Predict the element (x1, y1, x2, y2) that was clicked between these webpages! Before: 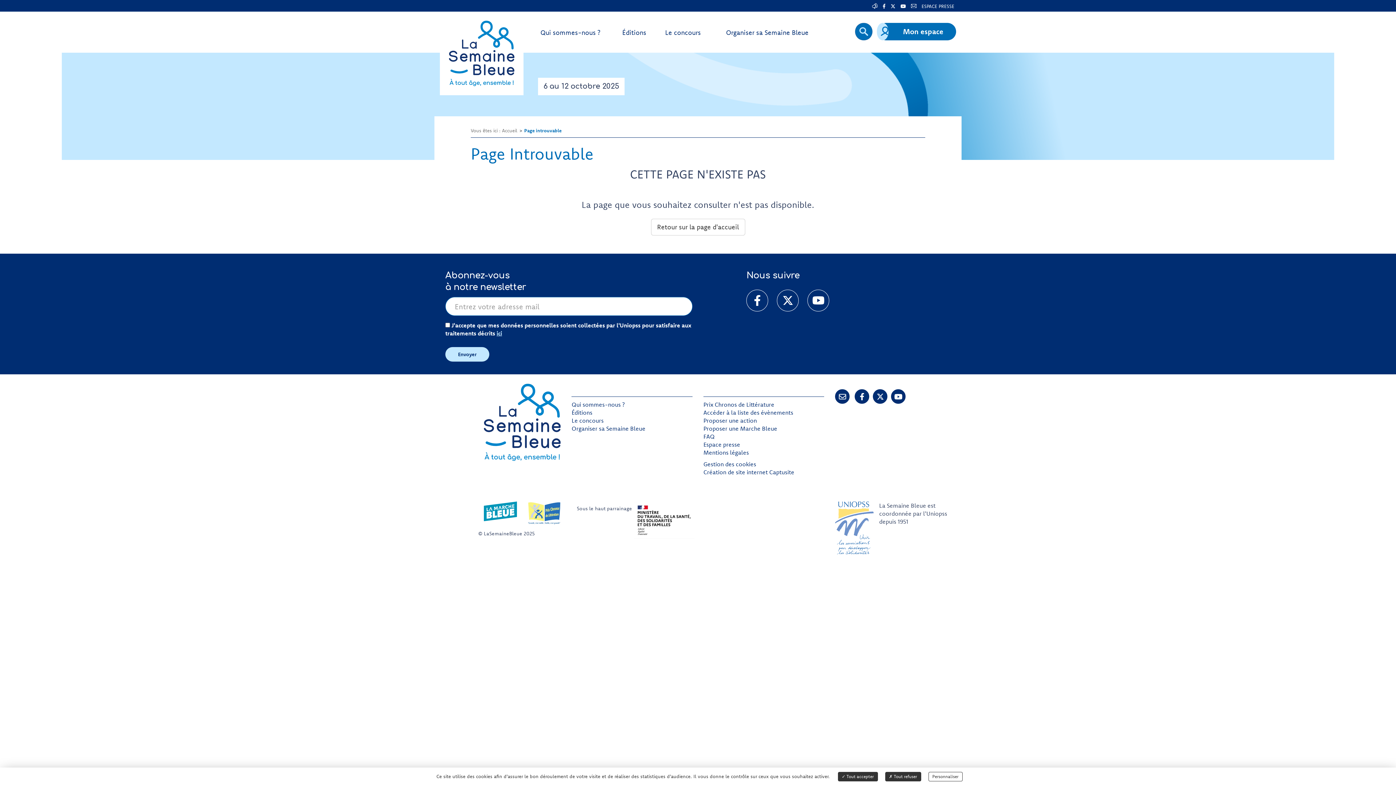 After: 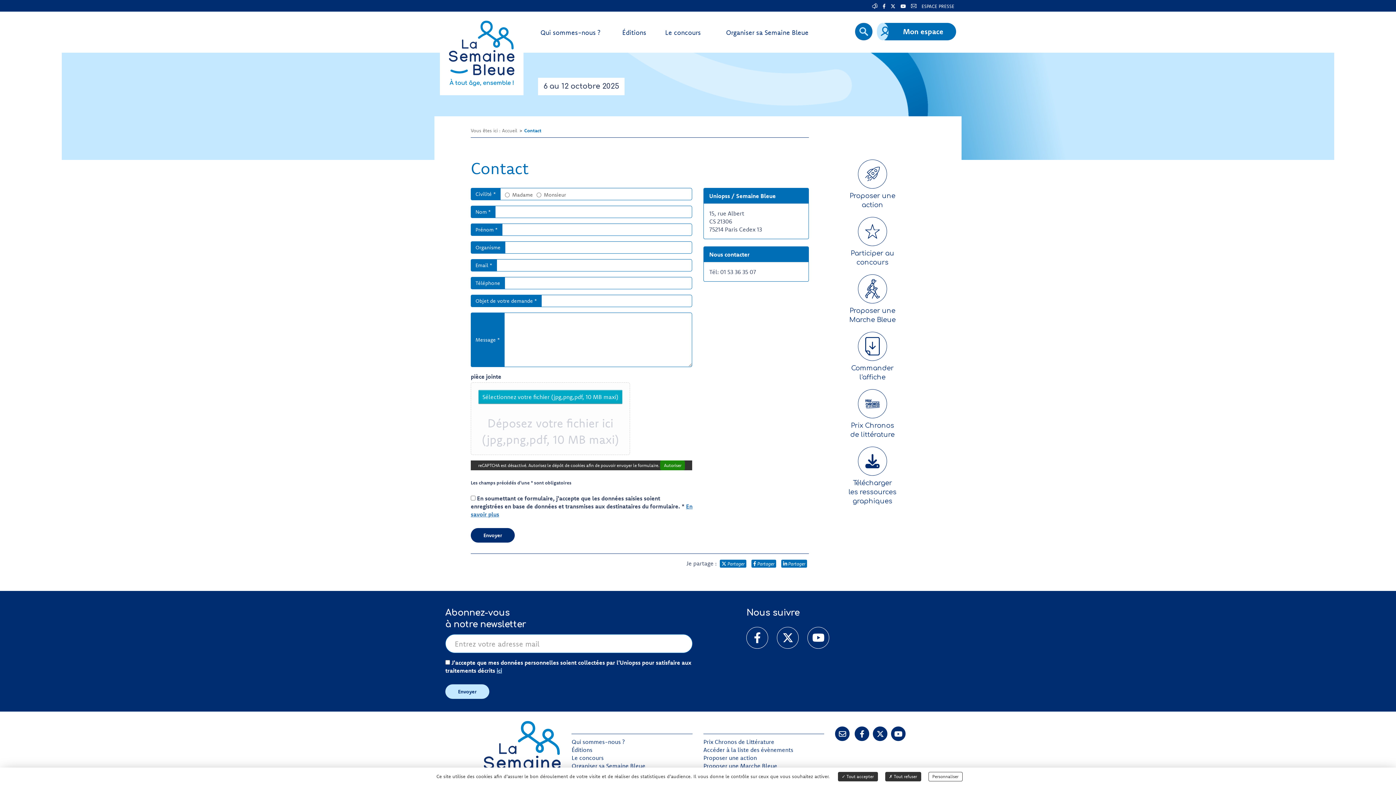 Action: bbox: (835, 389, 849, 404)